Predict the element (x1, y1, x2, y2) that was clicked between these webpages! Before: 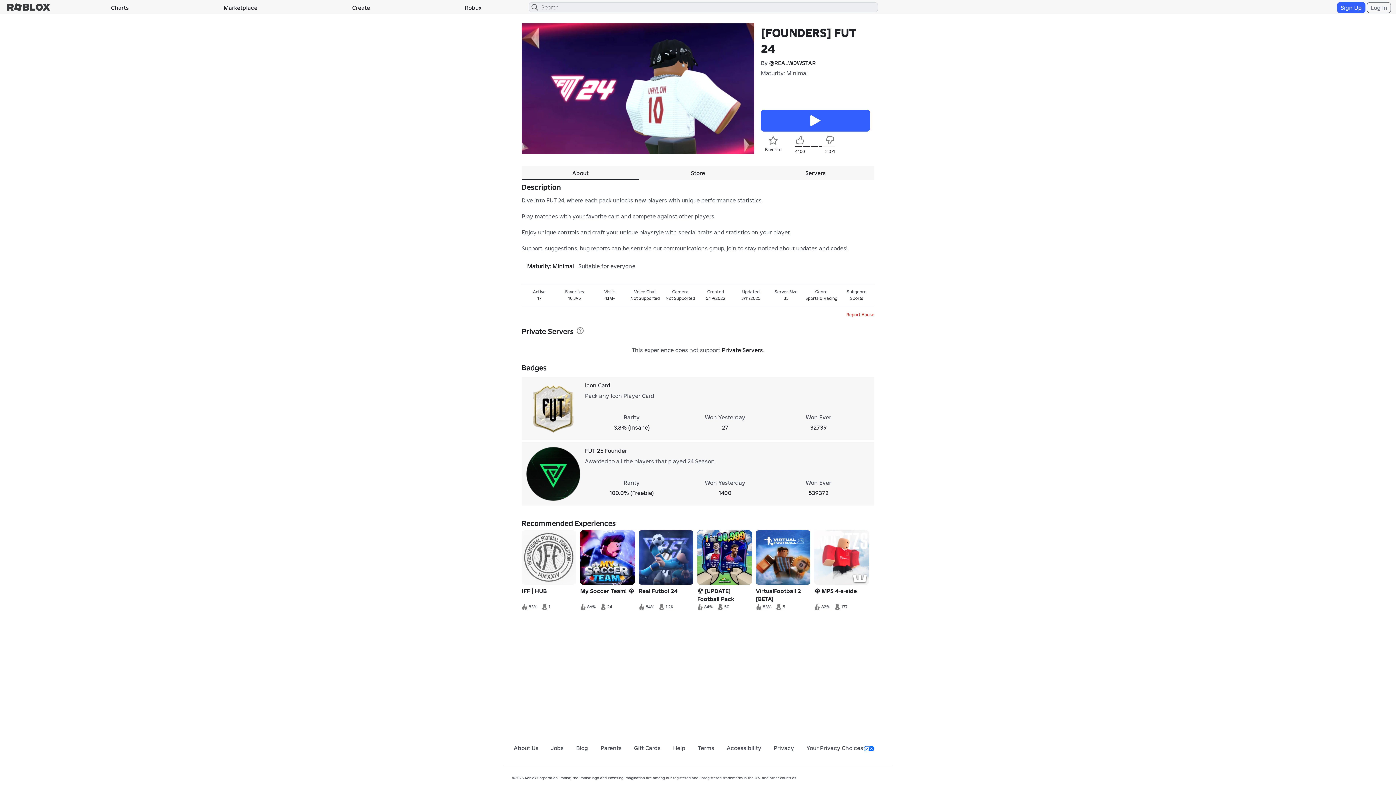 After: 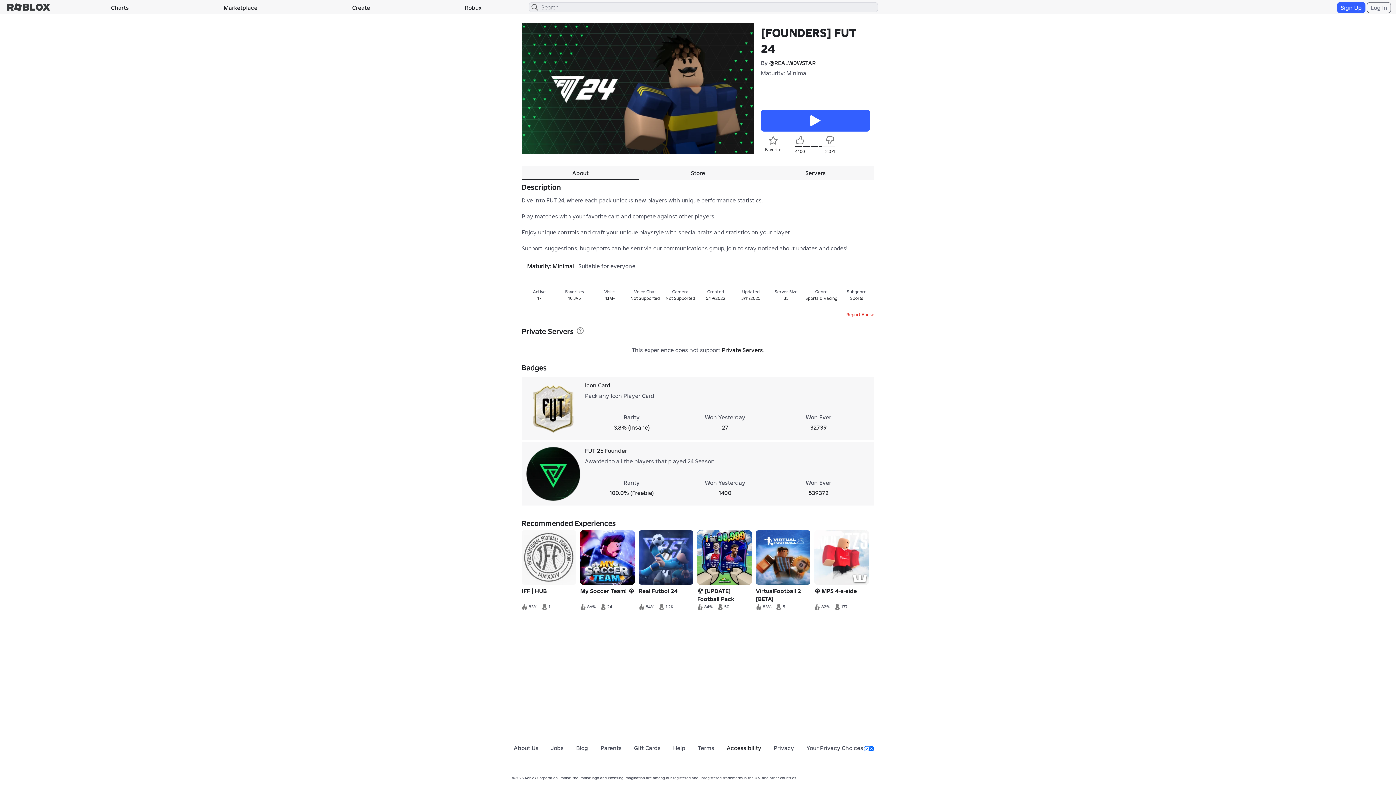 Action: bbox: (726, 744, 761, 752) label: Accessibility